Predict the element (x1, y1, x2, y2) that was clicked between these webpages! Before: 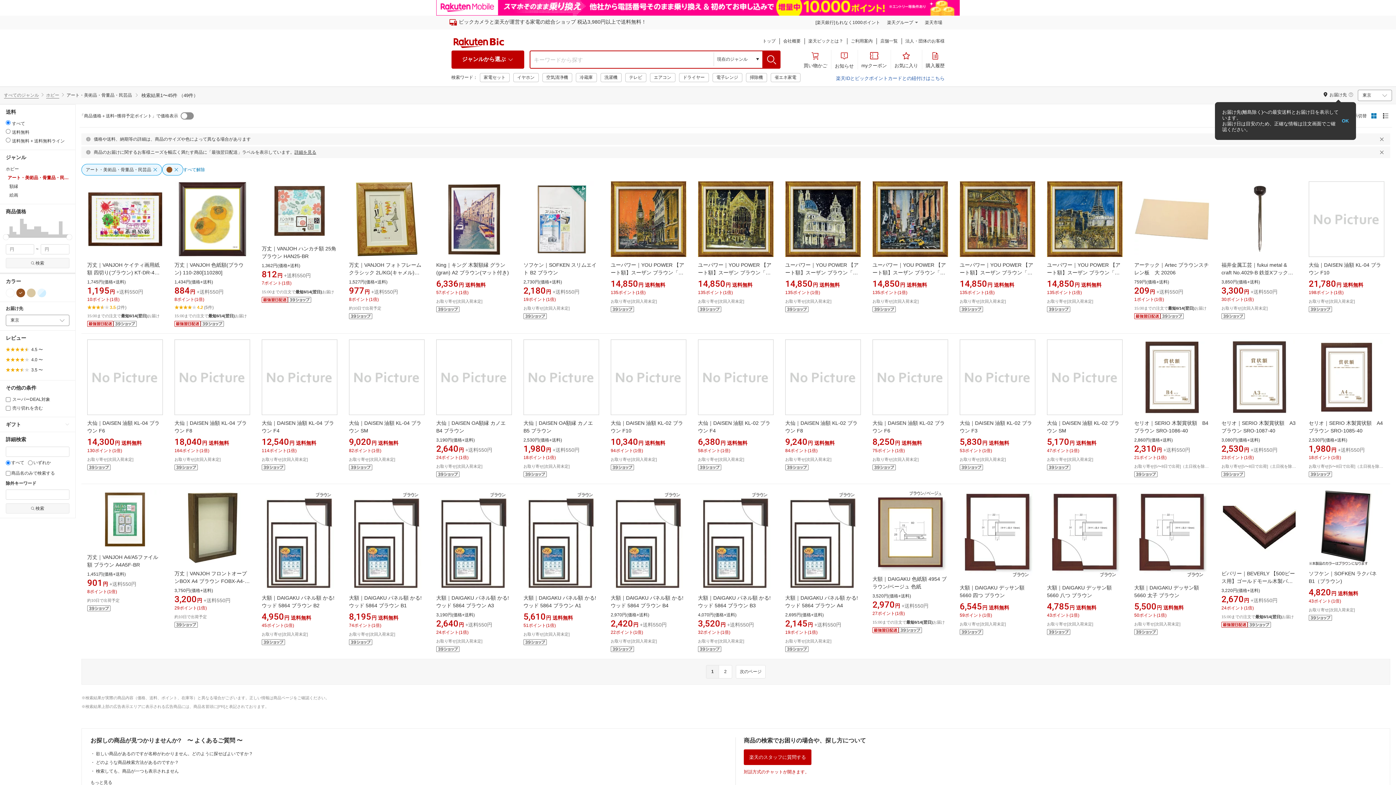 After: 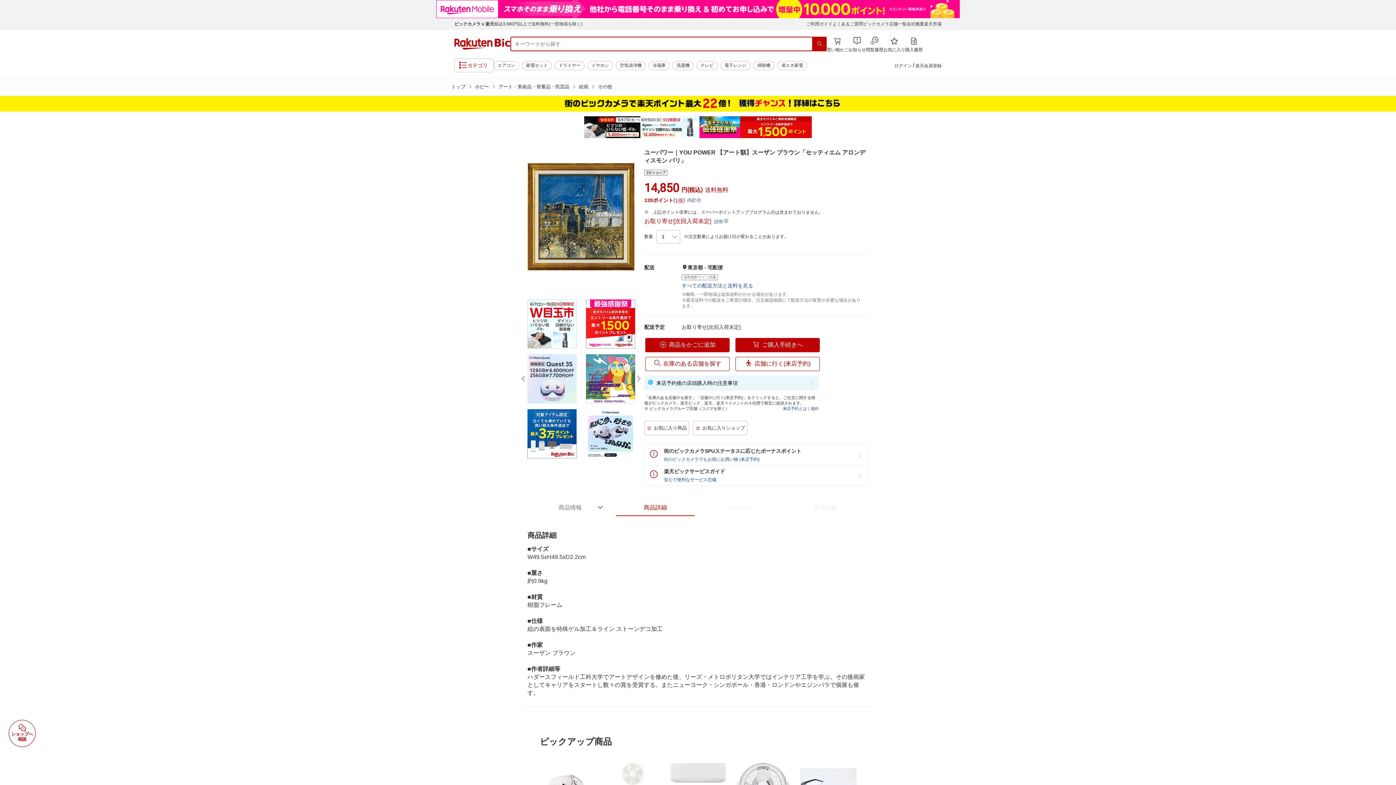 Action: bbox: (1047, 163, 1122, 238)